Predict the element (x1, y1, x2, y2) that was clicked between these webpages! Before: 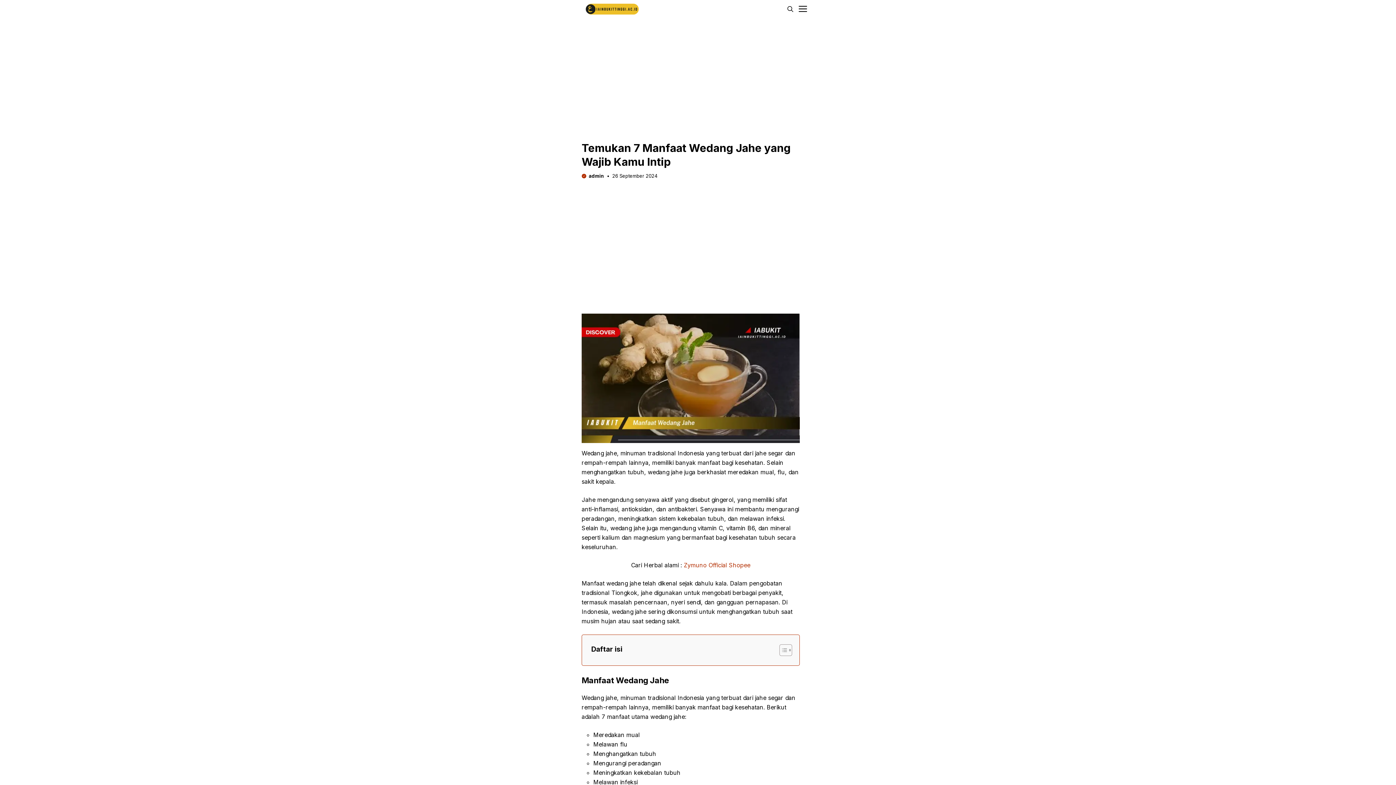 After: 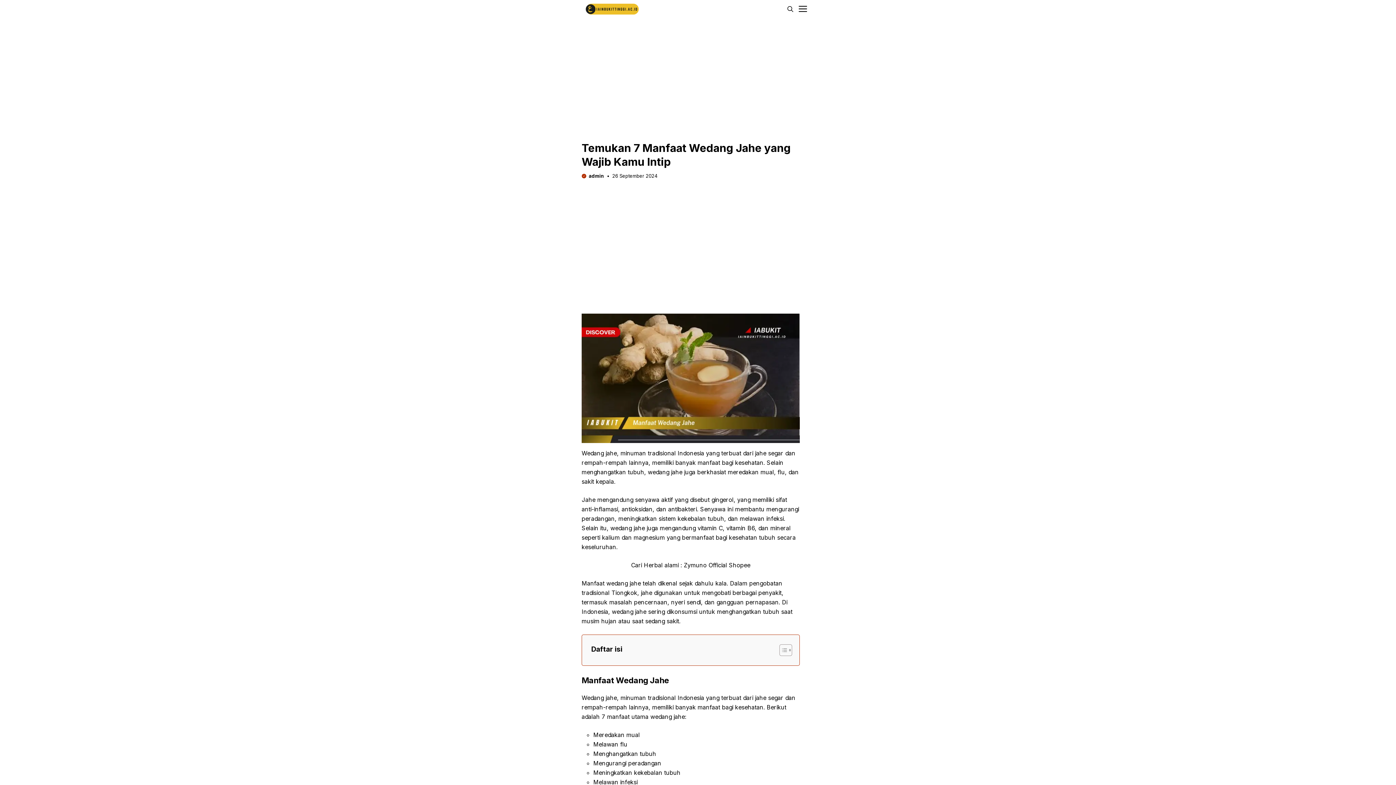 Action: bbox: (684, 561, 750, 569) label: Zymuno Official Shopee